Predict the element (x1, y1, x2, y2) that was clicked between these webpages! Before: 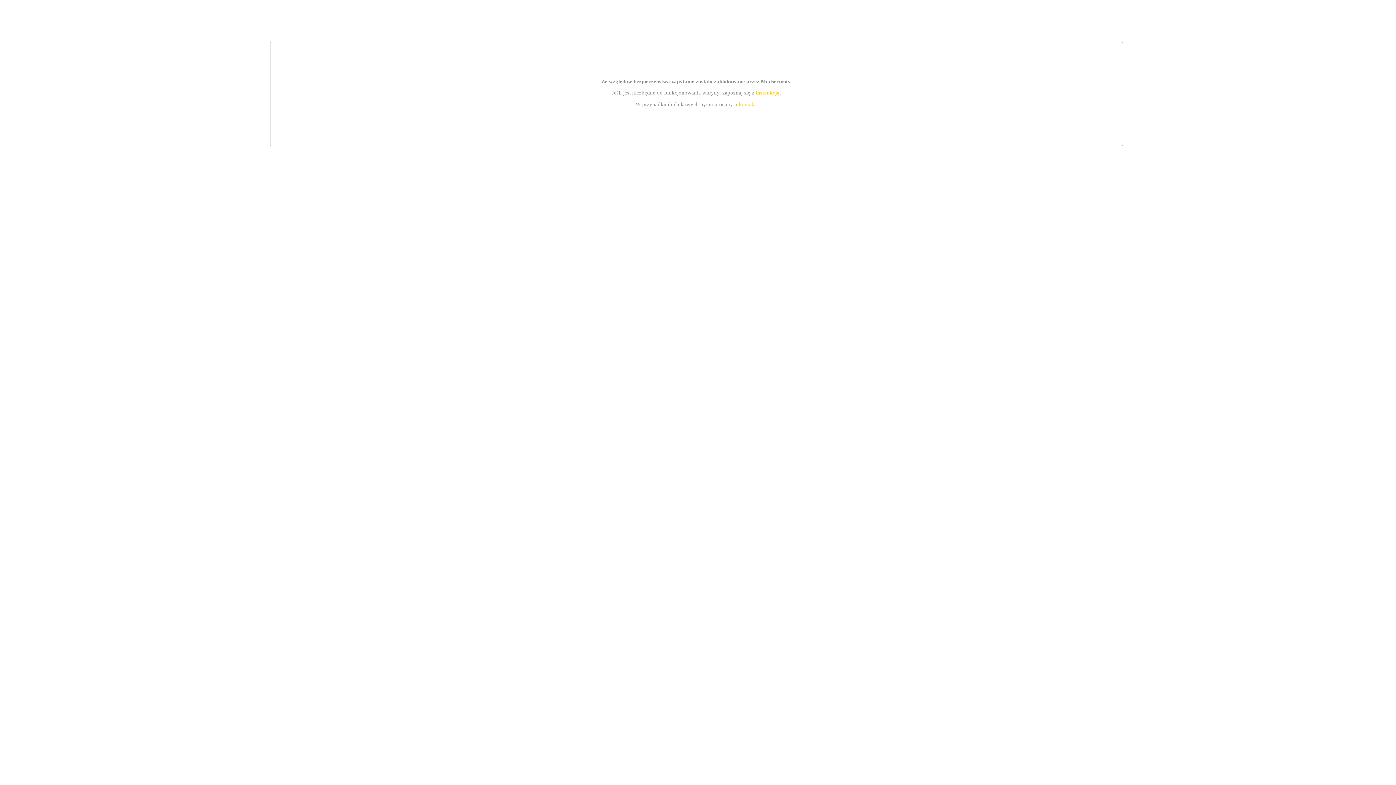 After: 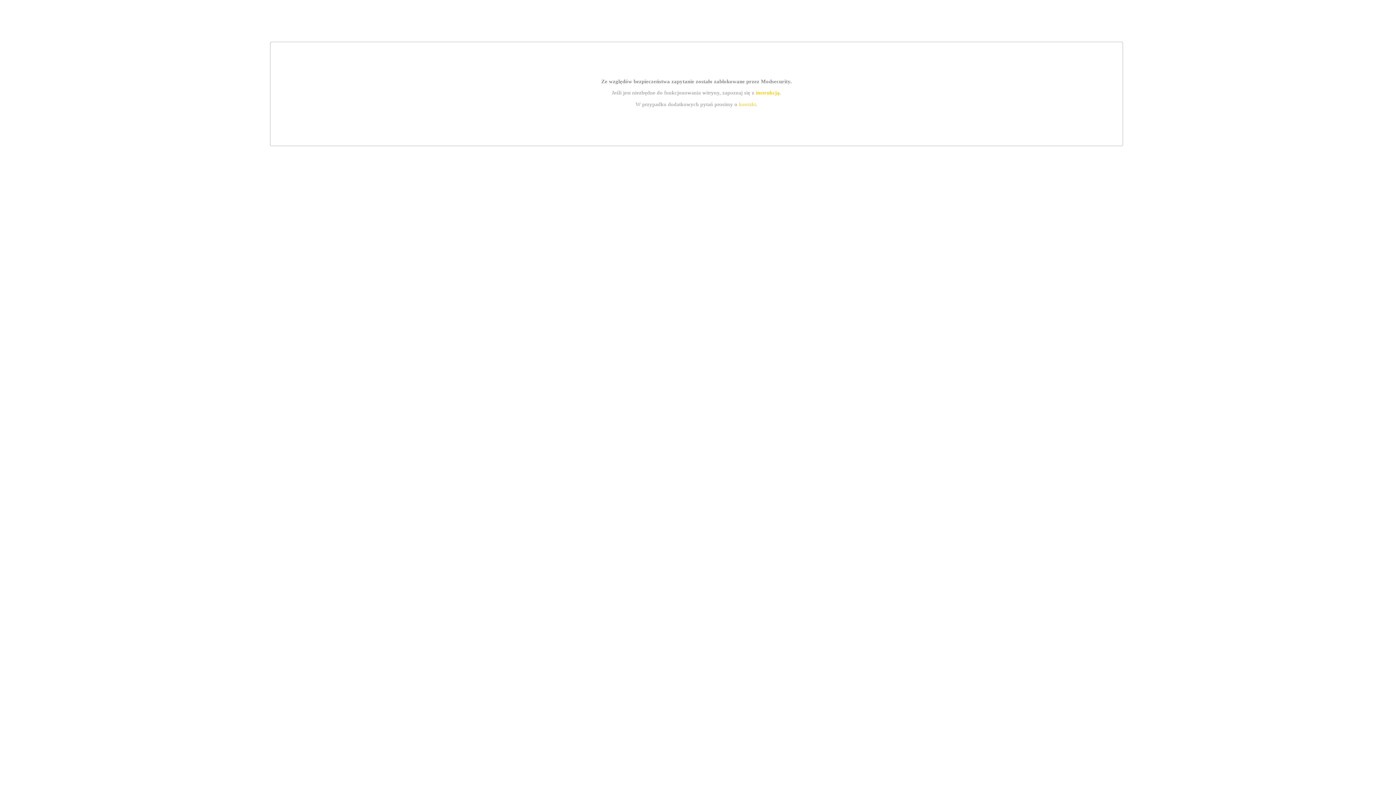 Action: bbox: (739, 101, 756, 107) label: kontakt